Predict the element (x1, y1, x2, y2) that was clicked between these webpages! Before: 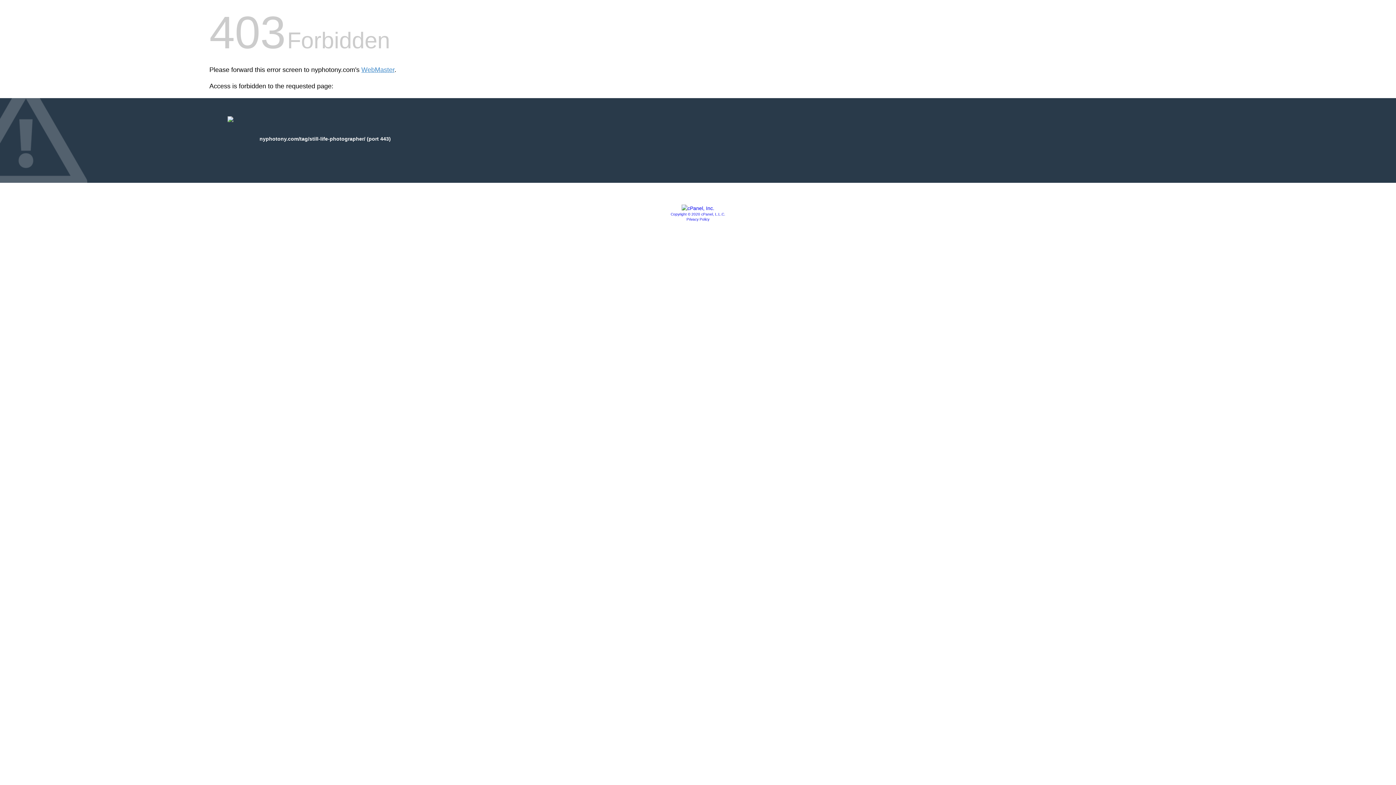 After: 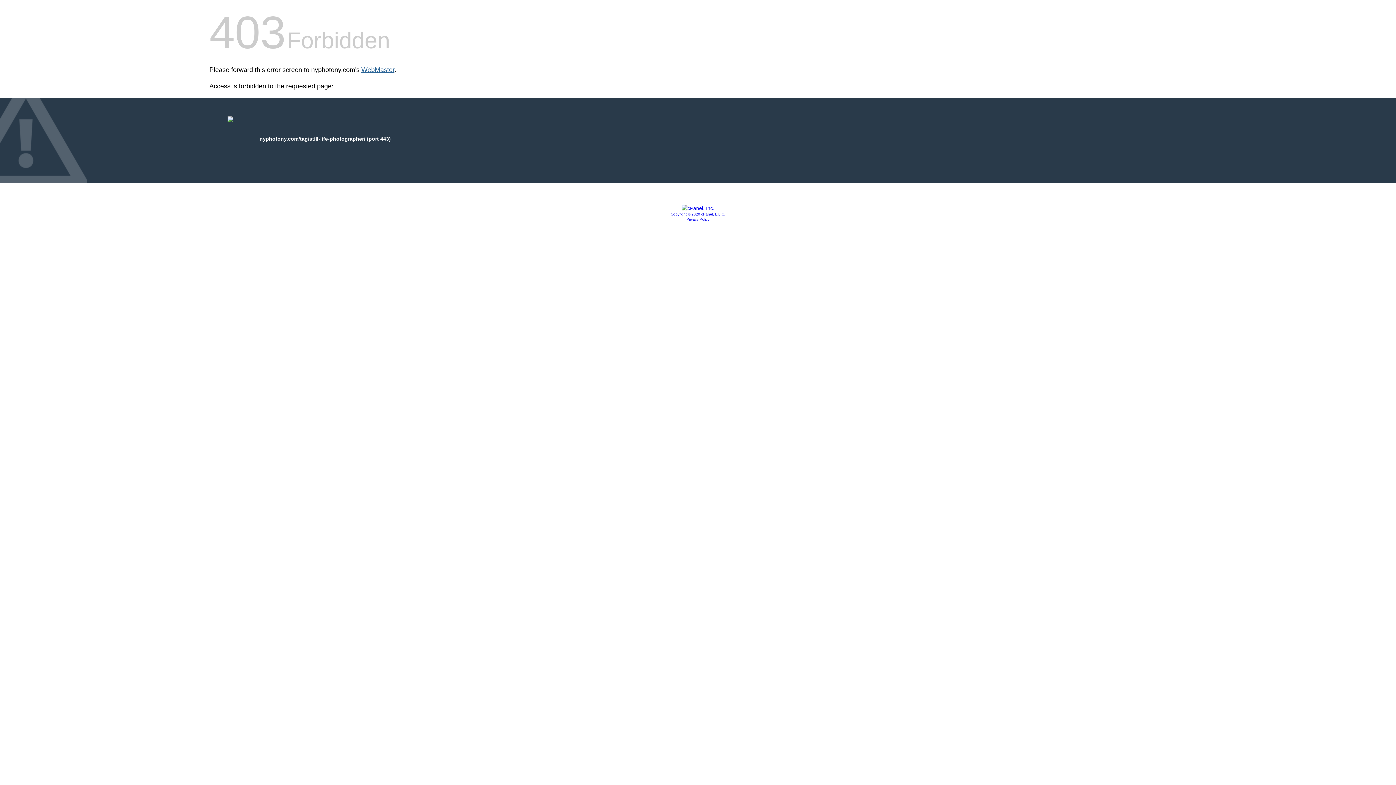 Action: label: WebMaster bbox: (361, 66, 394, 73)